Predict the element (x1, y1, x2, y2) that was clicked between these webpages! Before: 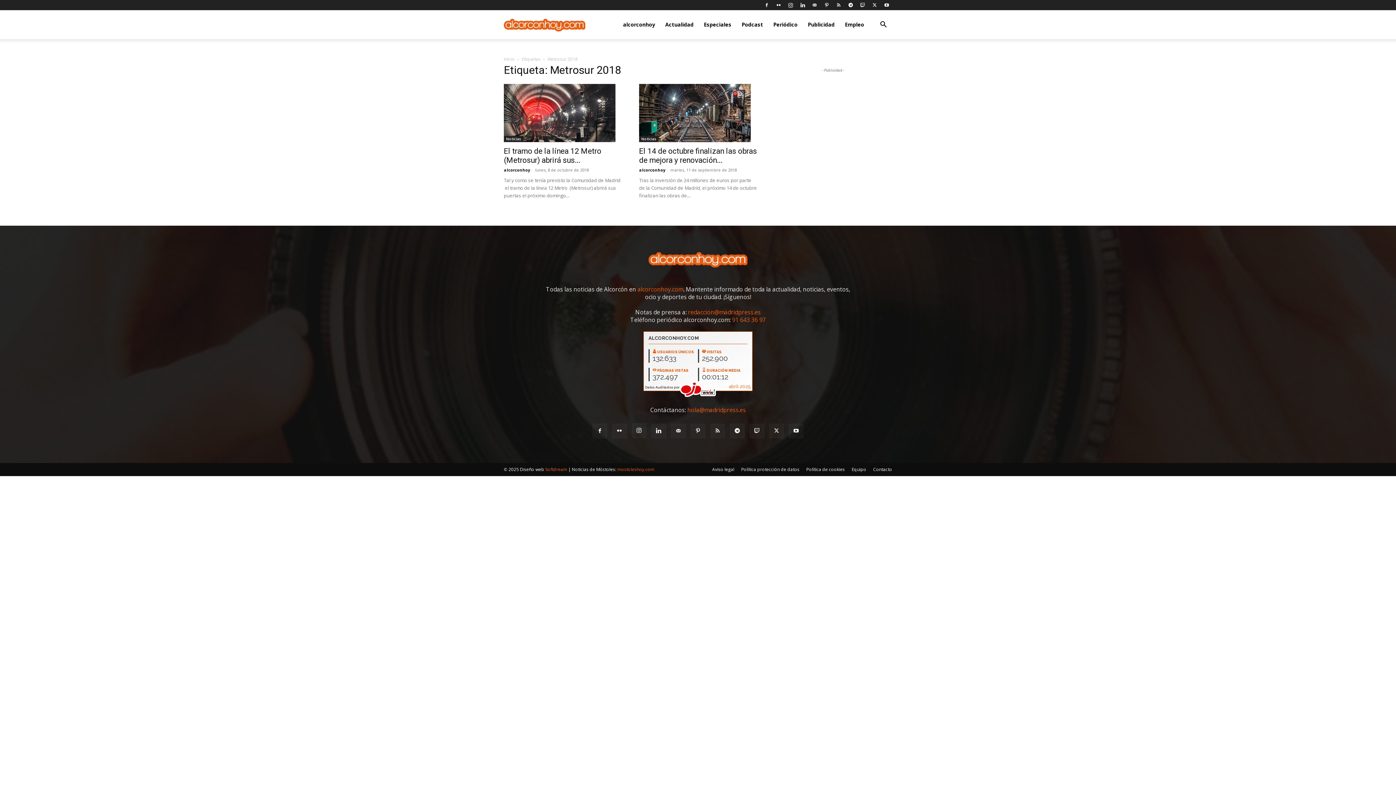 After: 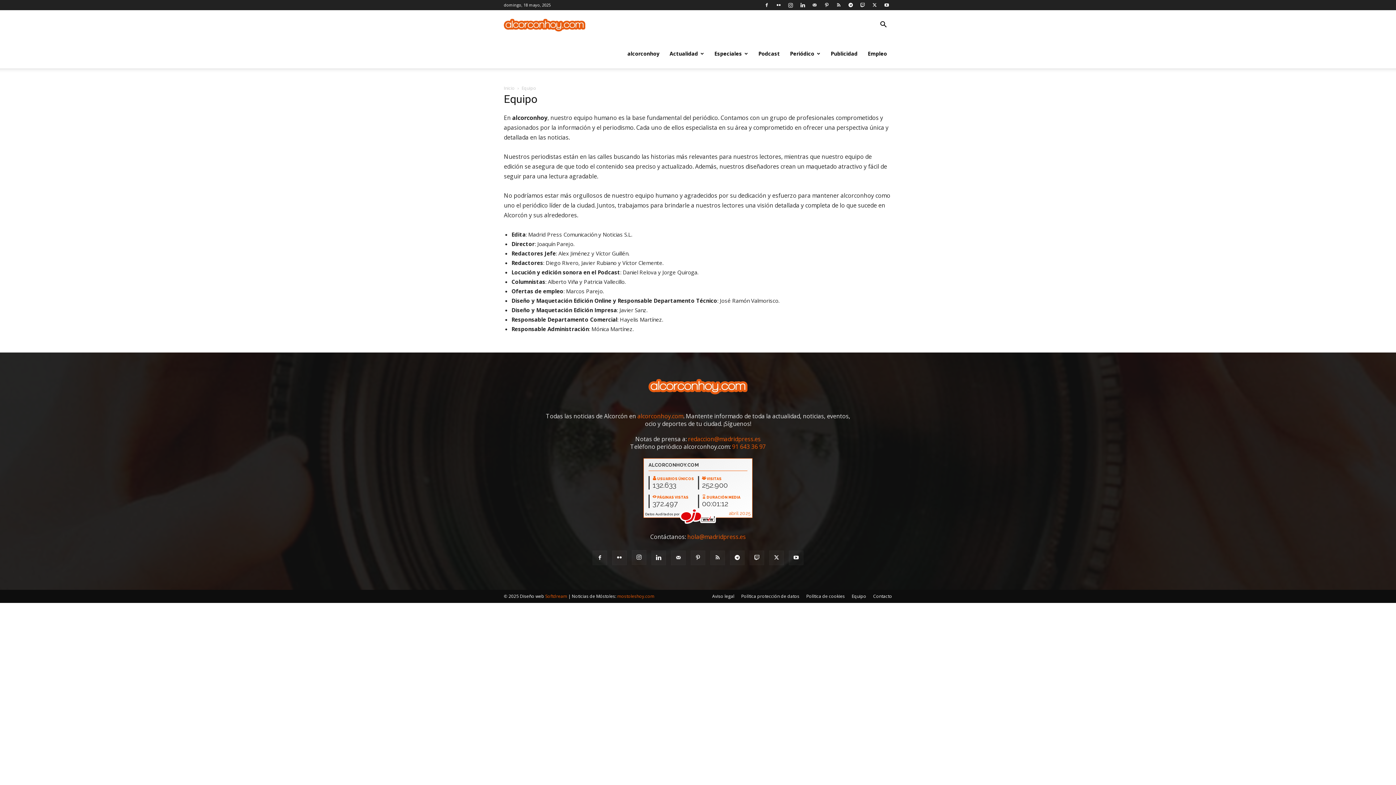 Action: bbox: (852, 466, 866, 473) label: Equipo